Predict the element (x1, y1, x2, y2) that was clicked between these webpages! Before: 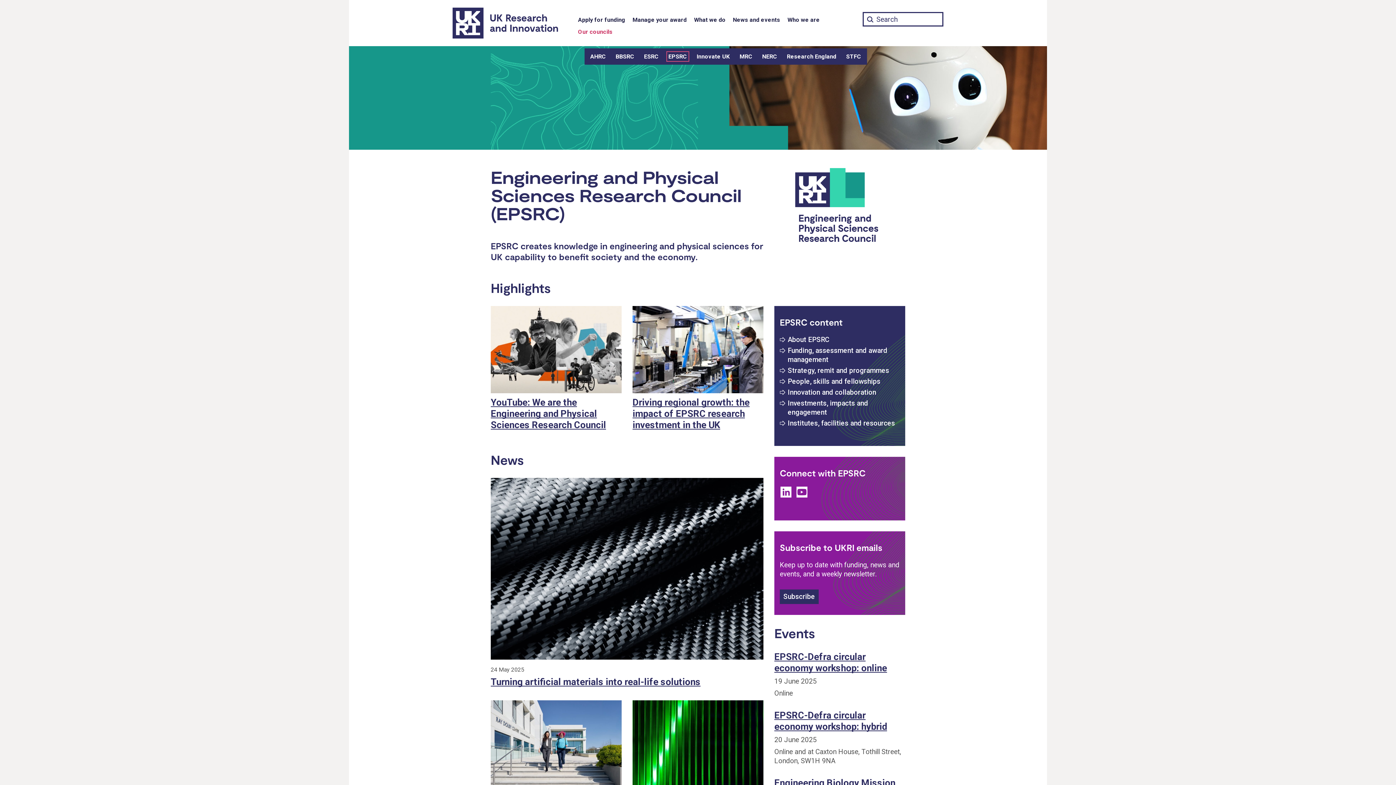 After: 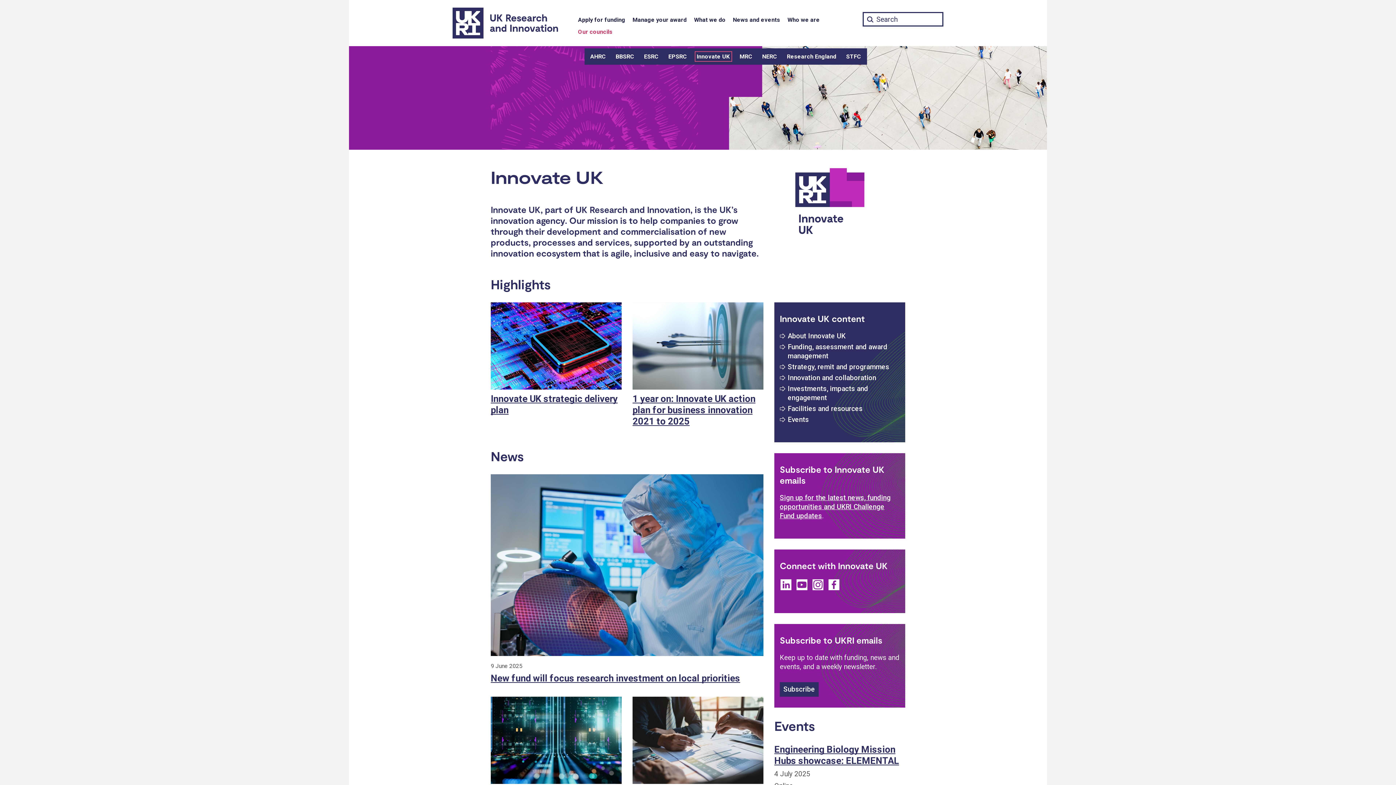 Action: bbox: (695, 52, 731, 61) label: Innovate UK